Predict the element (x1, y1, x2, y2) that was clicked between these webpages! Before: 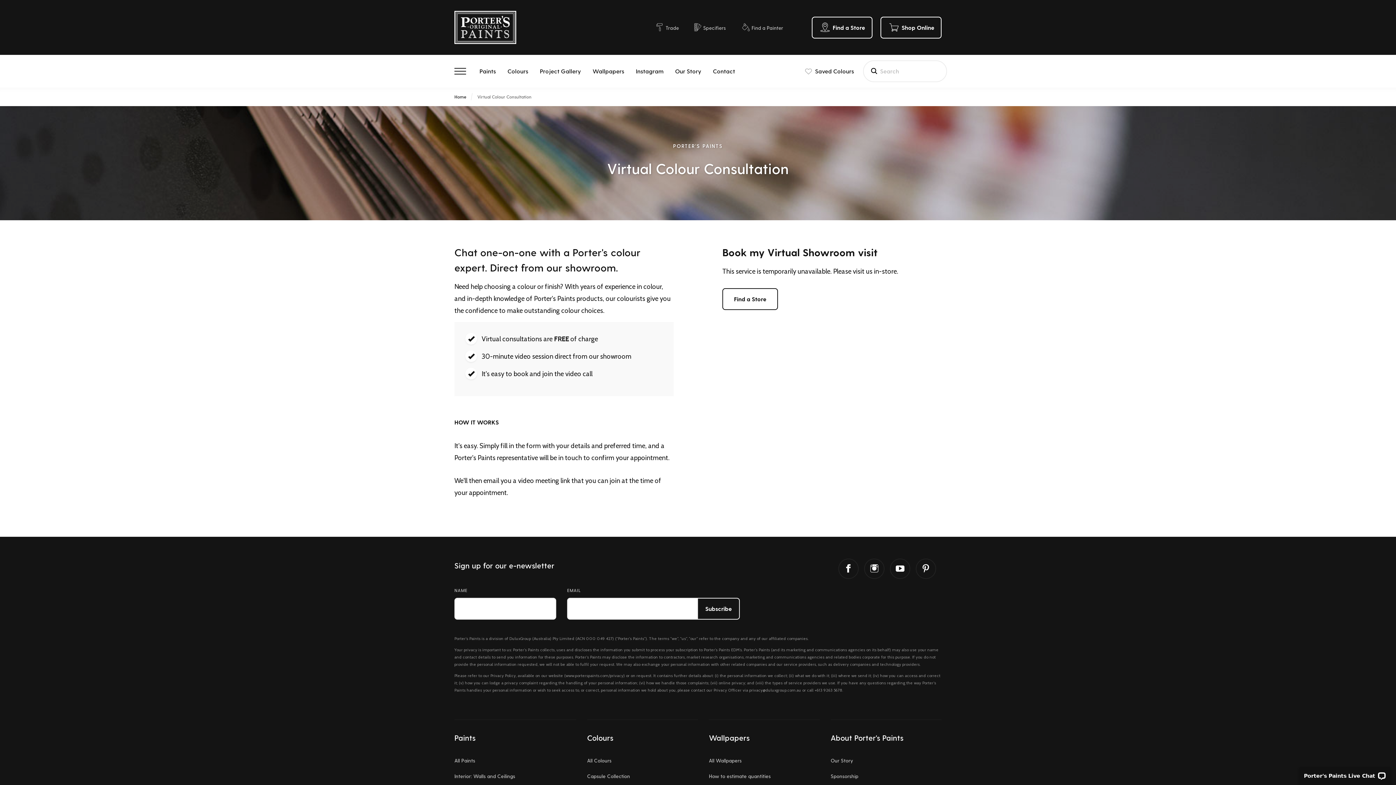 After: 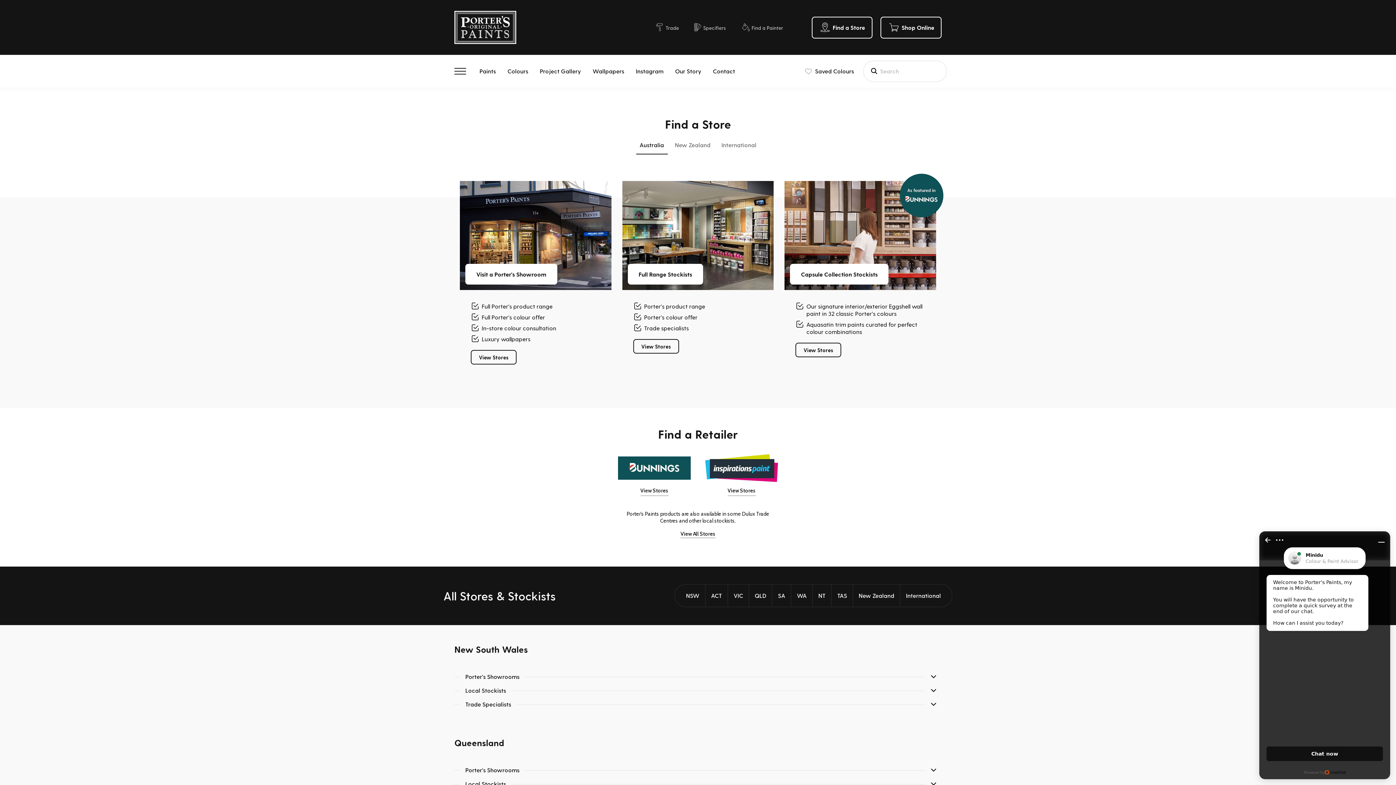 Action: bbox: (811, 16, 872, 38) label: Find a Store